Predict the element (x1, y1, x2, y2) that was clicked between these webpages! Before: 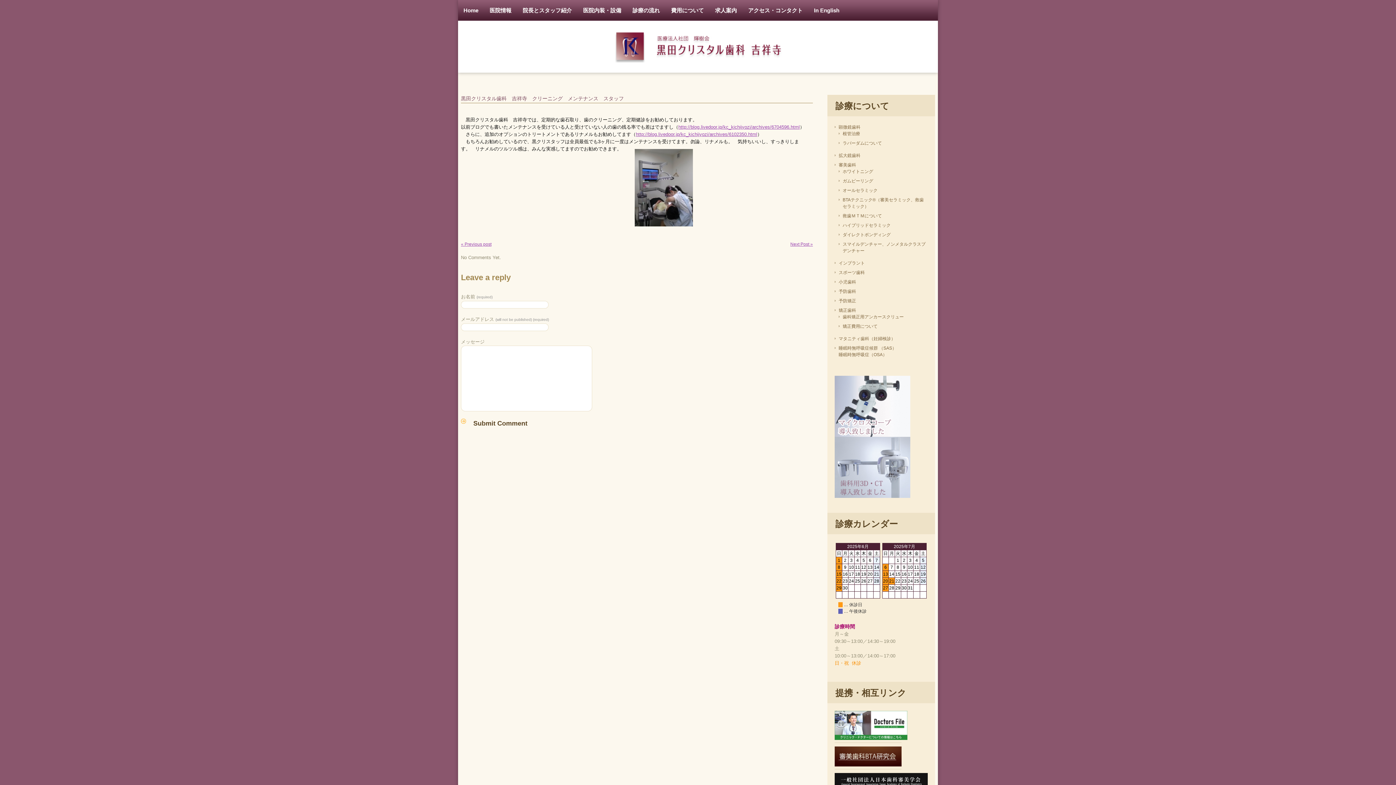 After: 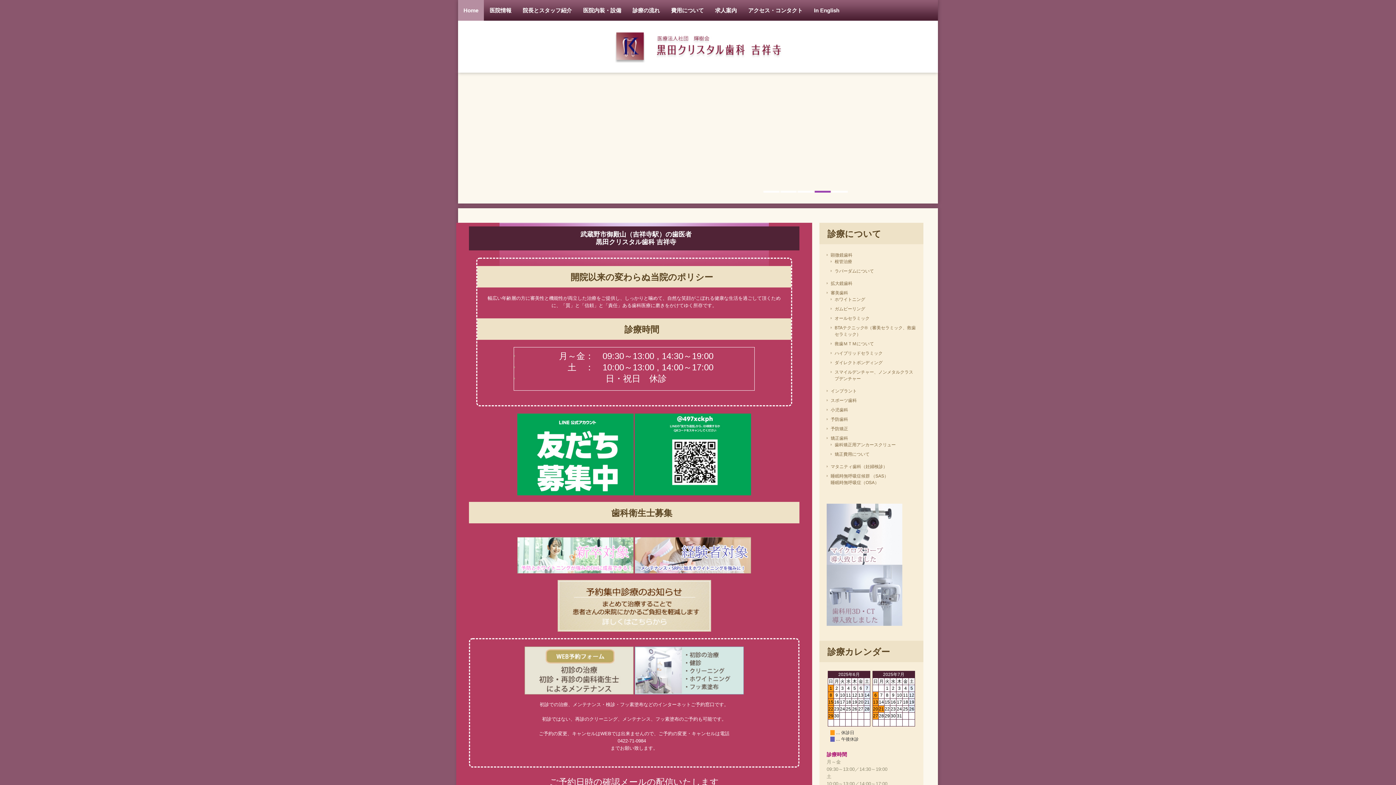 Action: bbox: (607, 28, 789, 33)